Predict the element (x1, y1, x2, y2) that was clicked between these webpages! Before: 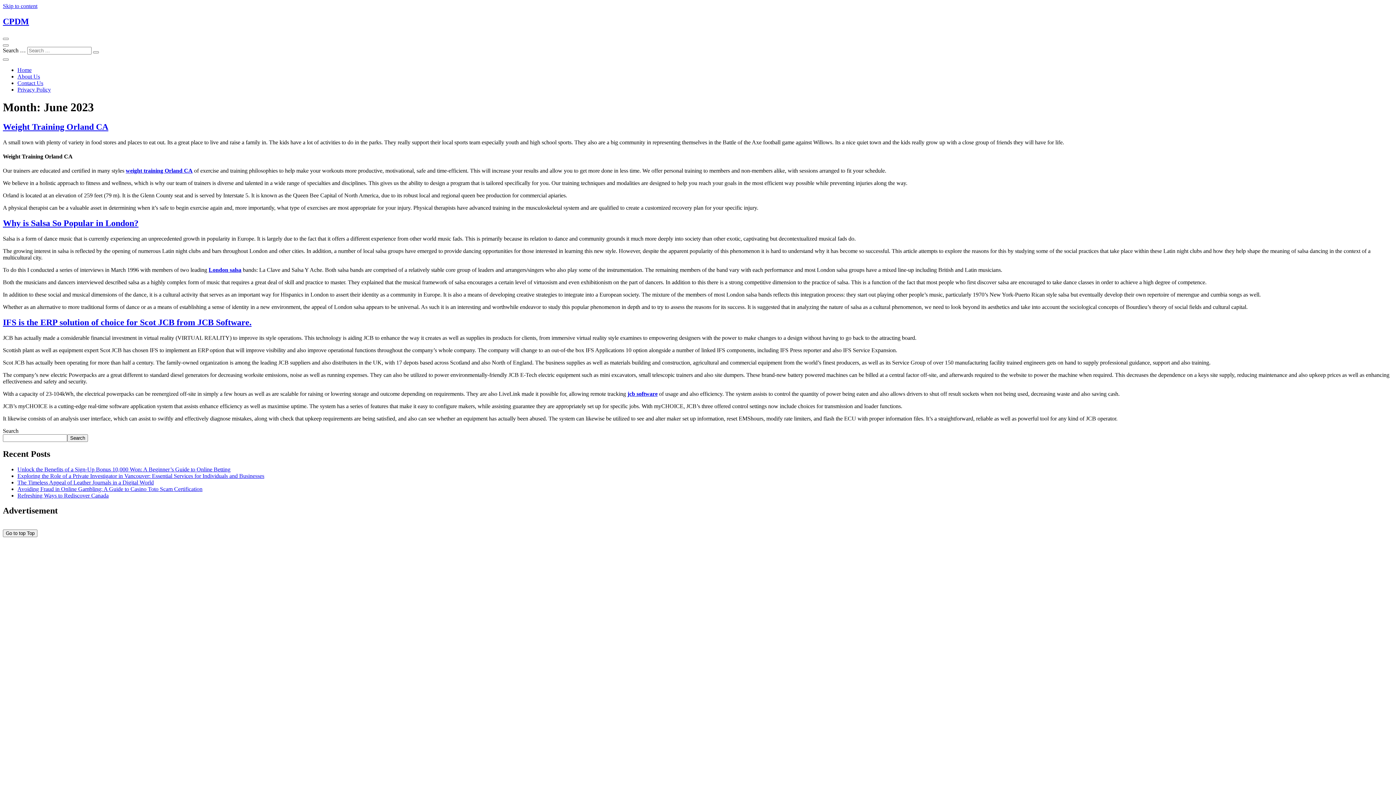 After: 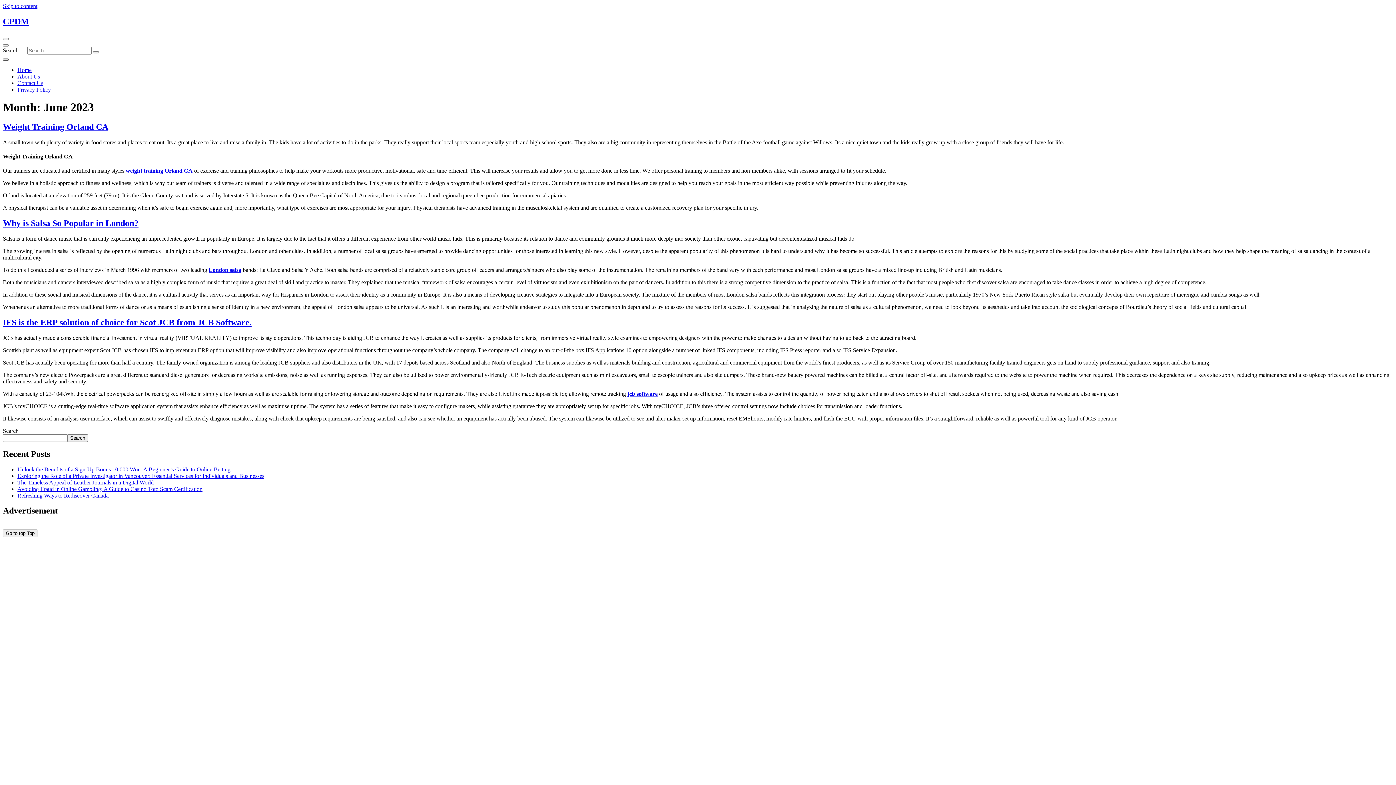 Action: bbox: (2, 58, 8, 60)